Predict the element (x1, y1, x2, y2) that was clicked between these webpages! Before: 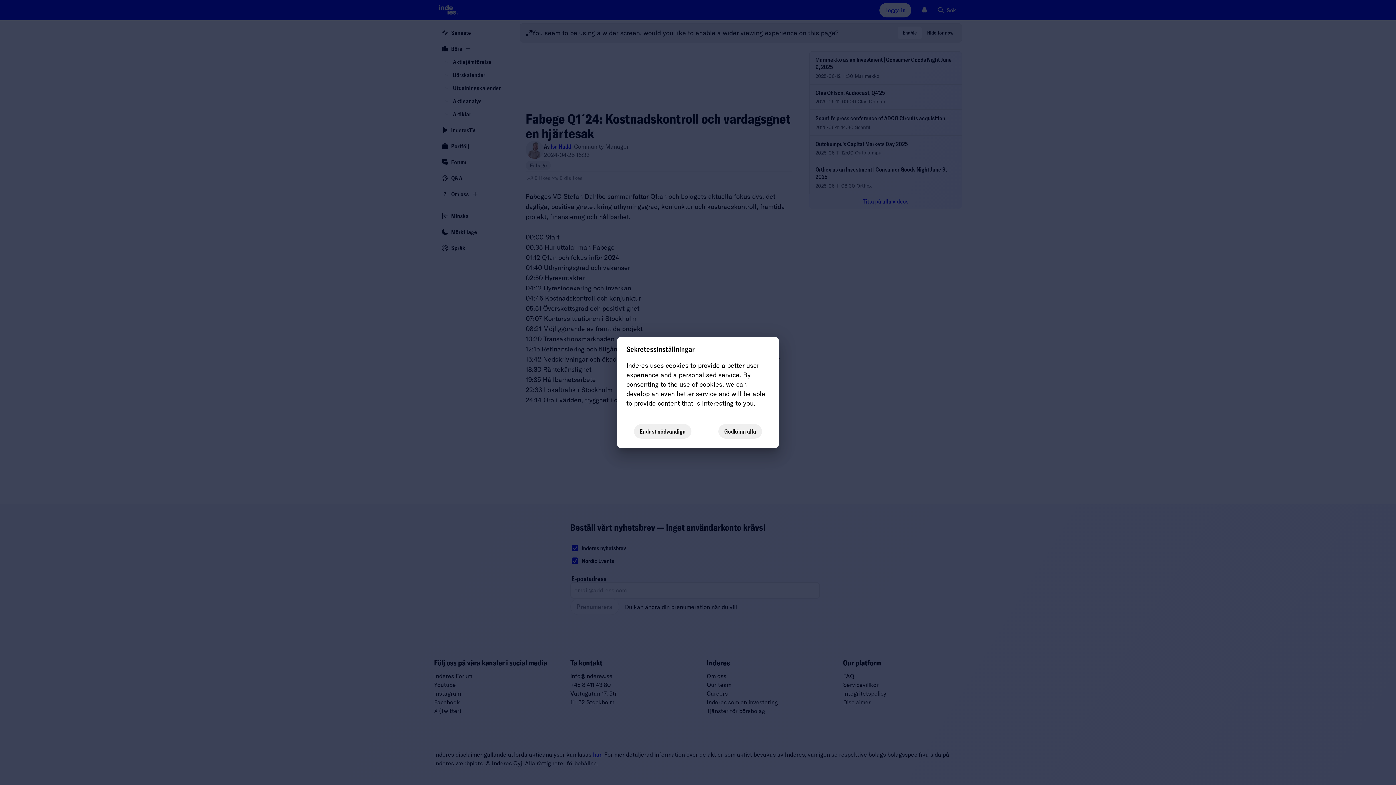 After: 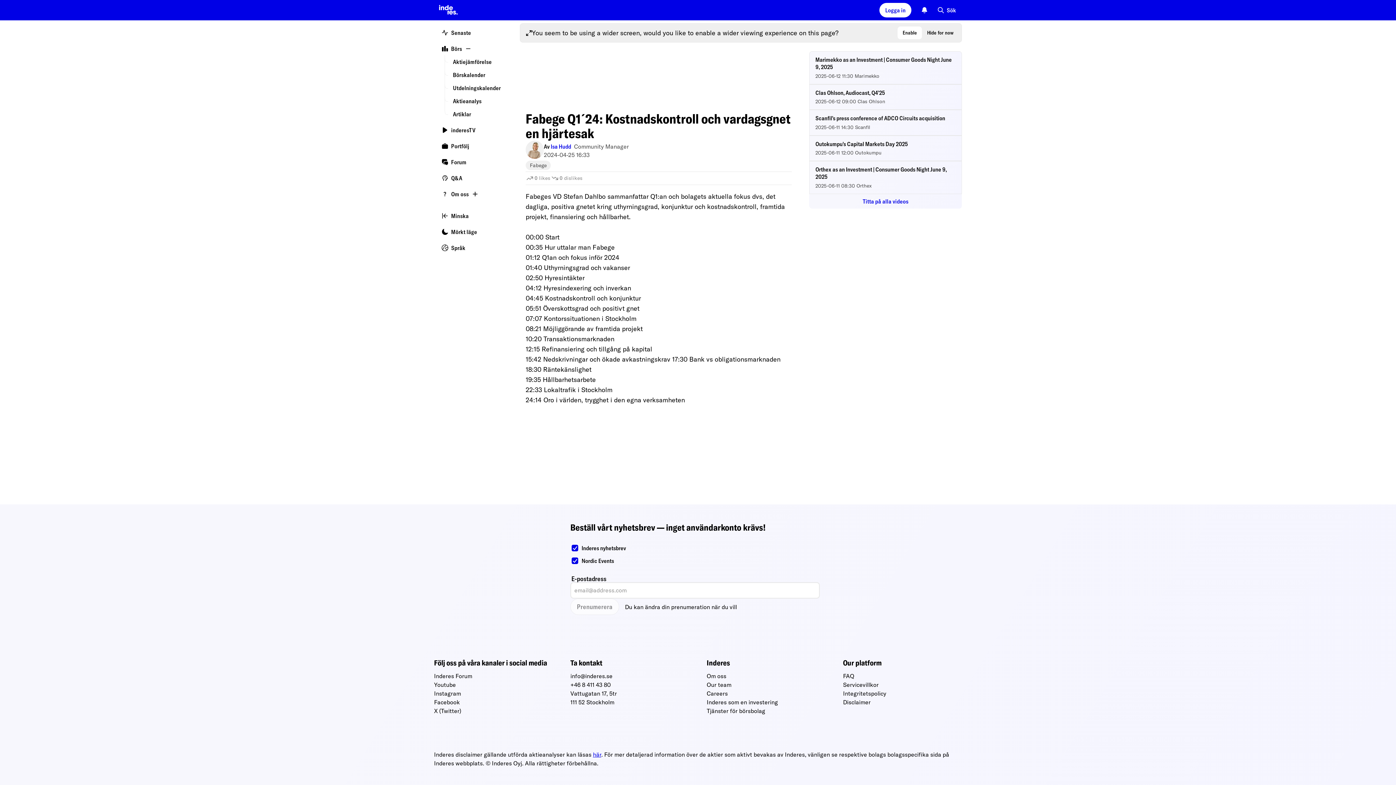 Action: label: Endast nödvändiga bbox: (634, 424, 691, 438)